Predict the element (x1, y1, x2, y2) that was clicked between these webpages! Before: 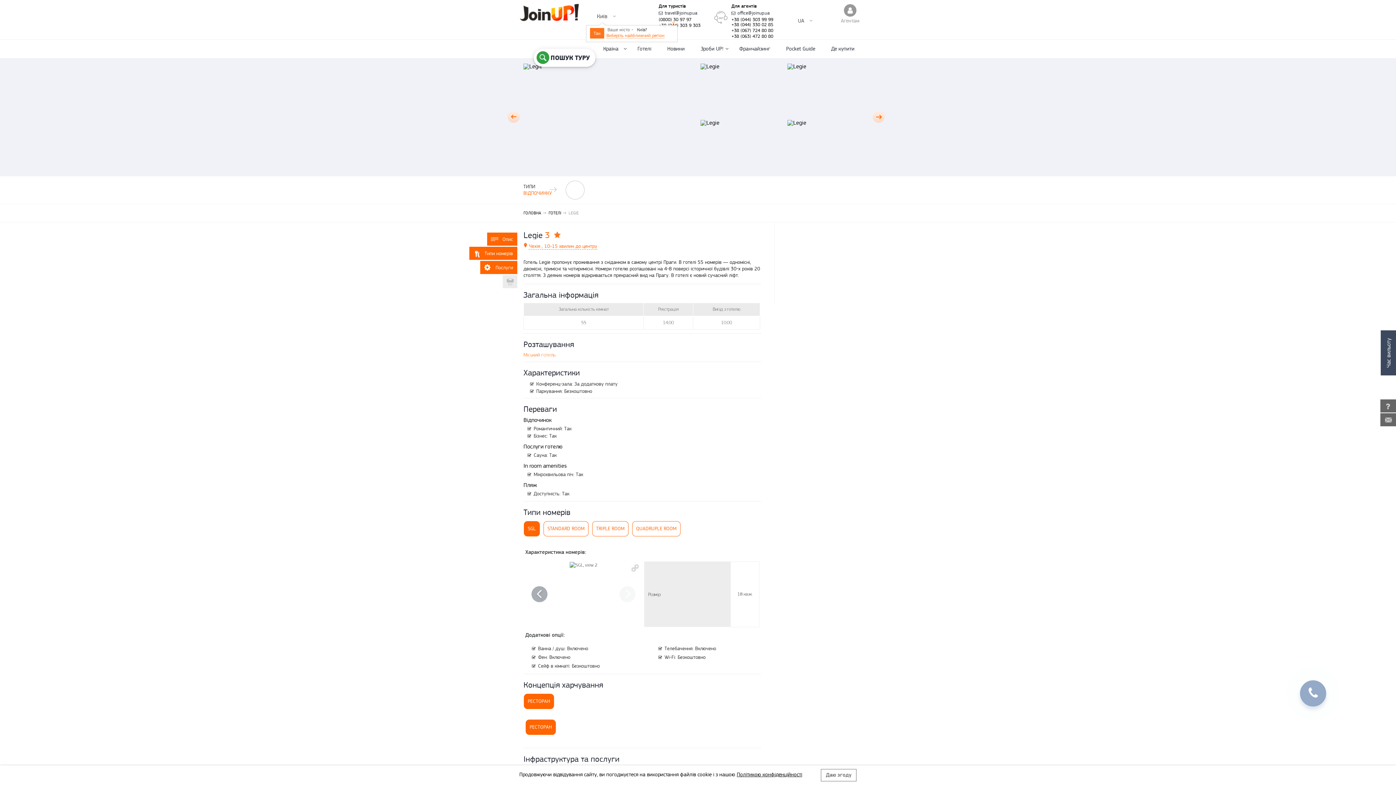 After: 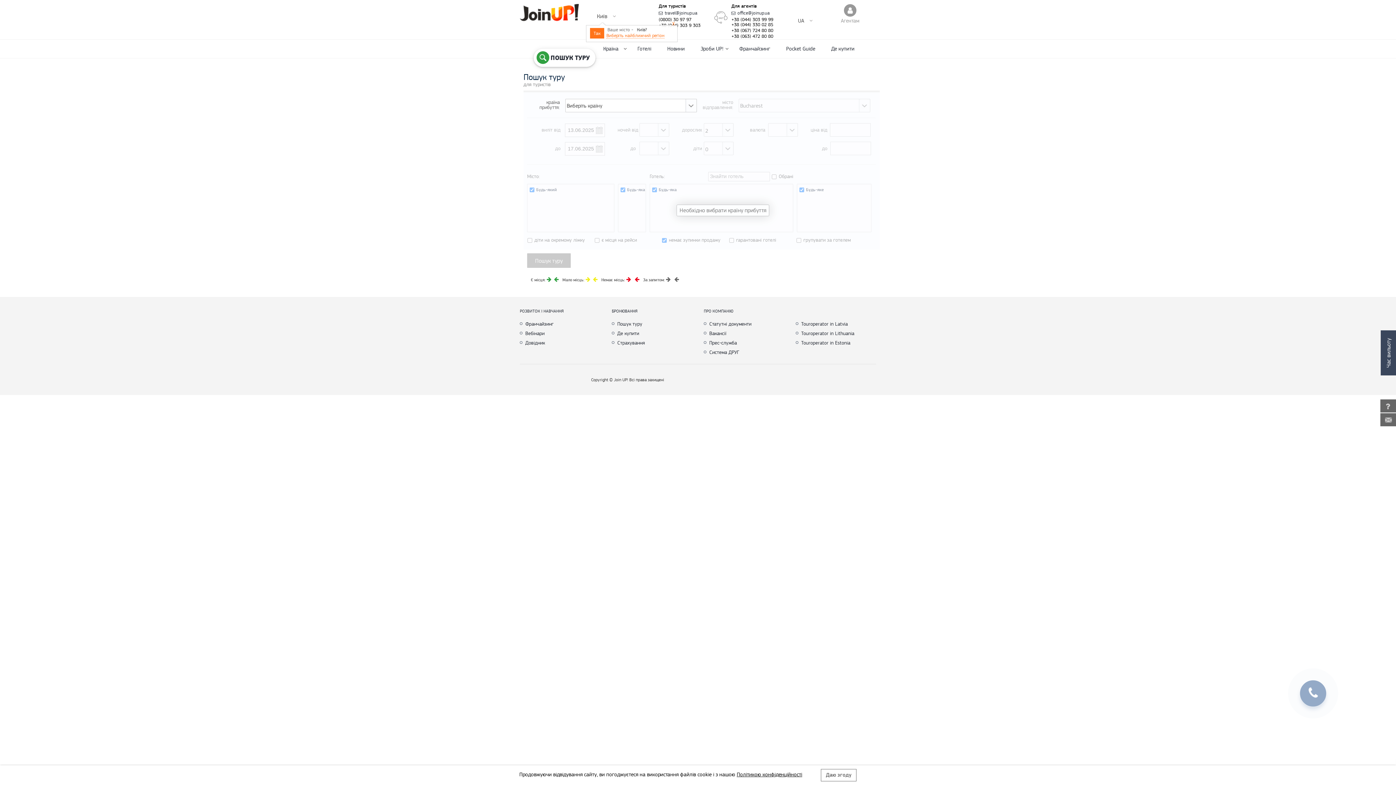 Action: bbox: (533, 48, 595, 67) label: ПОШУК ТУРУ